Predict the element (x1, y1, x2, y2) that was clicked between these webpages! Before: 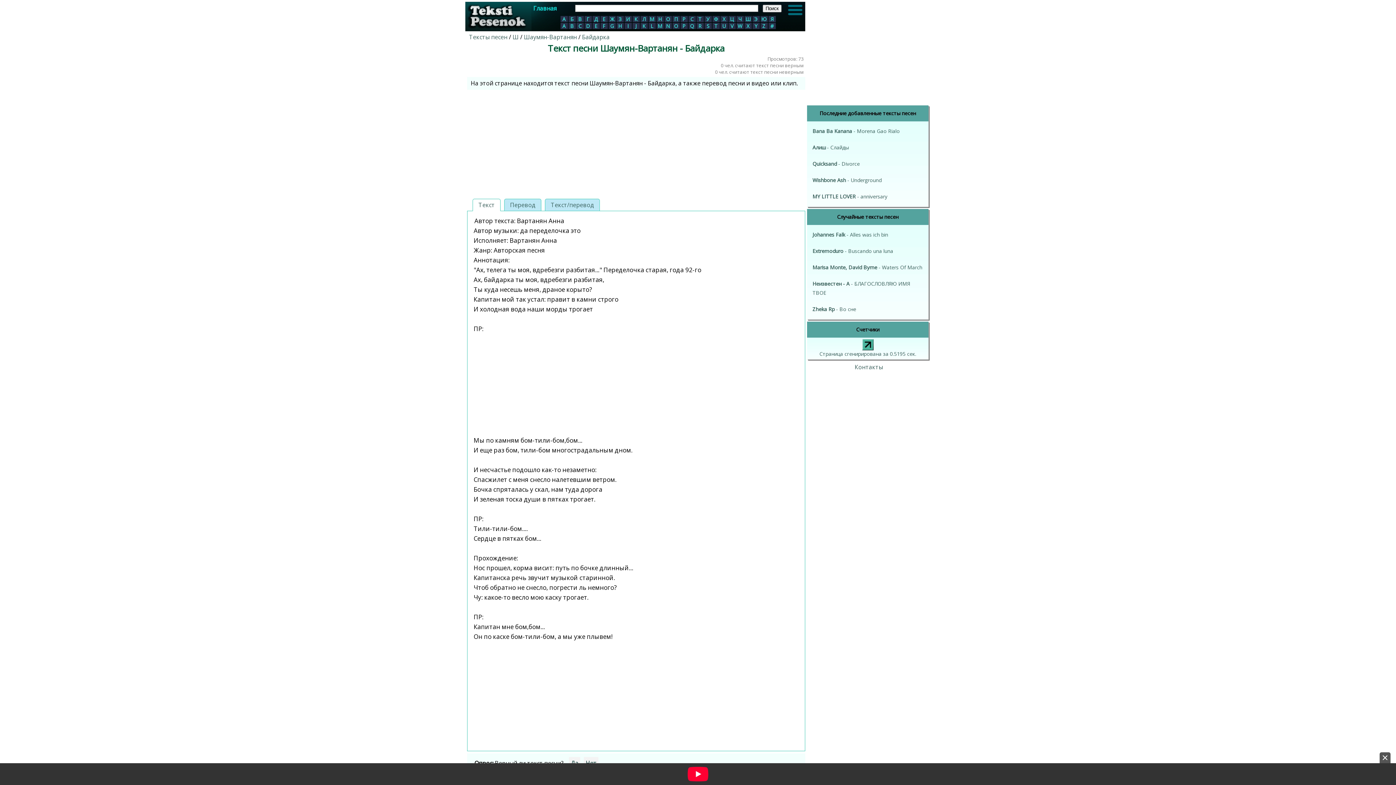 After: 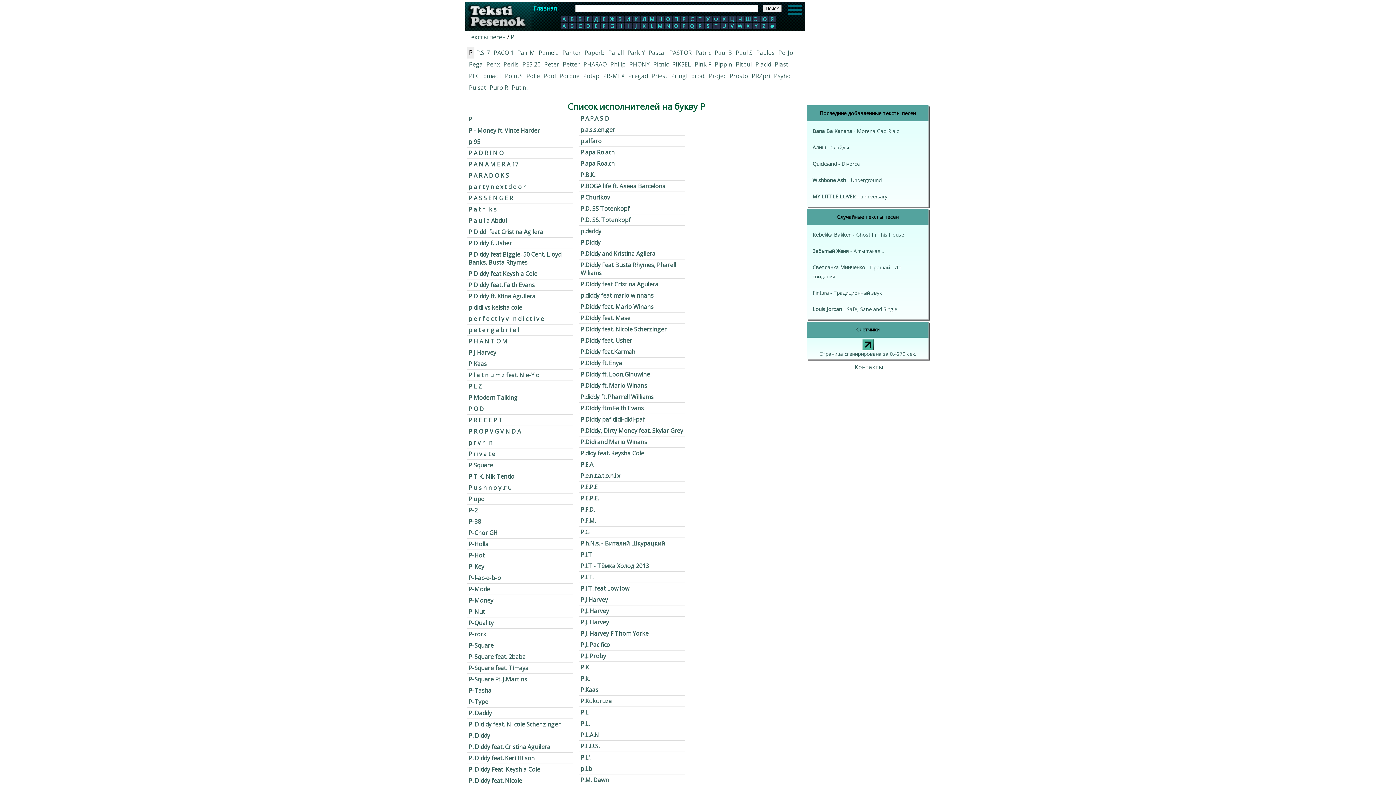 Action: bbox: (680, 22, 687, 29) label: P